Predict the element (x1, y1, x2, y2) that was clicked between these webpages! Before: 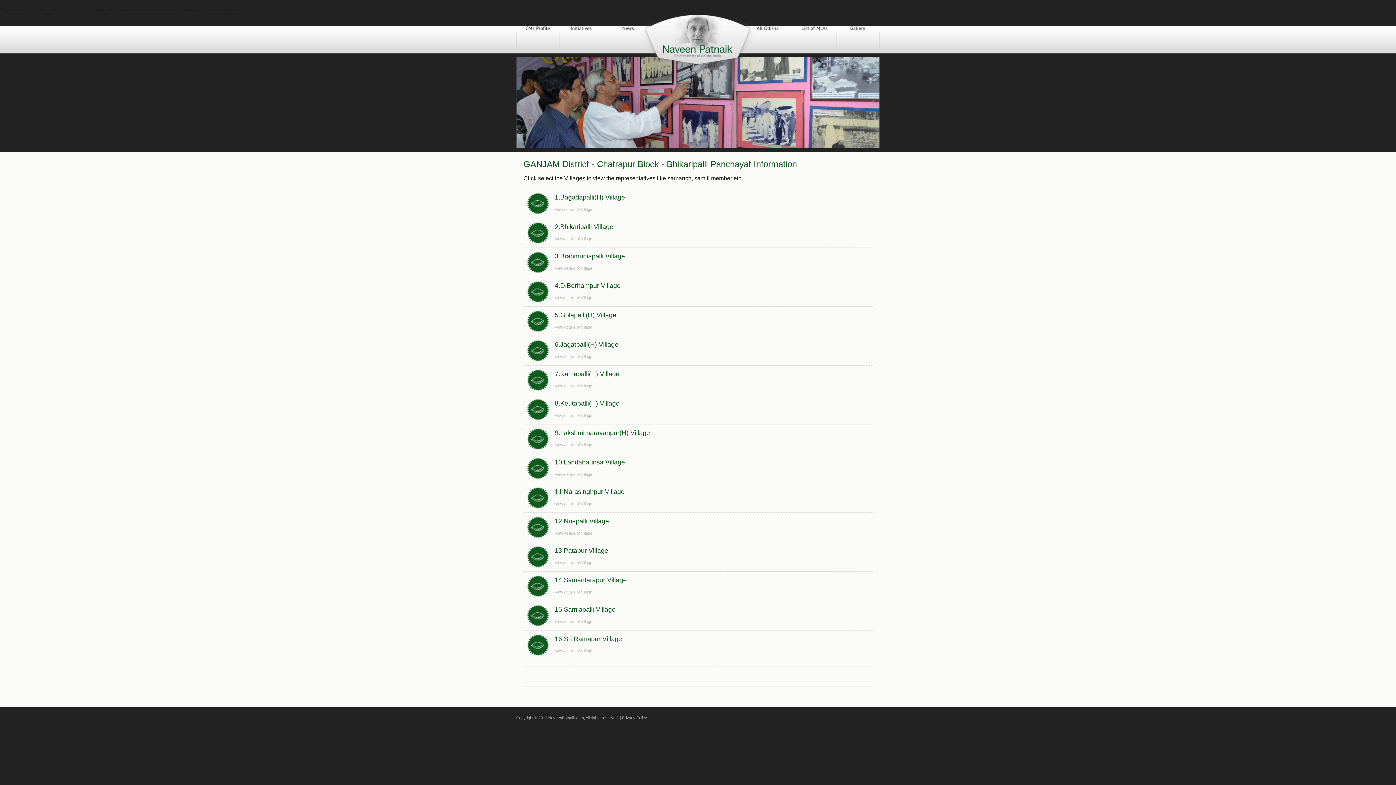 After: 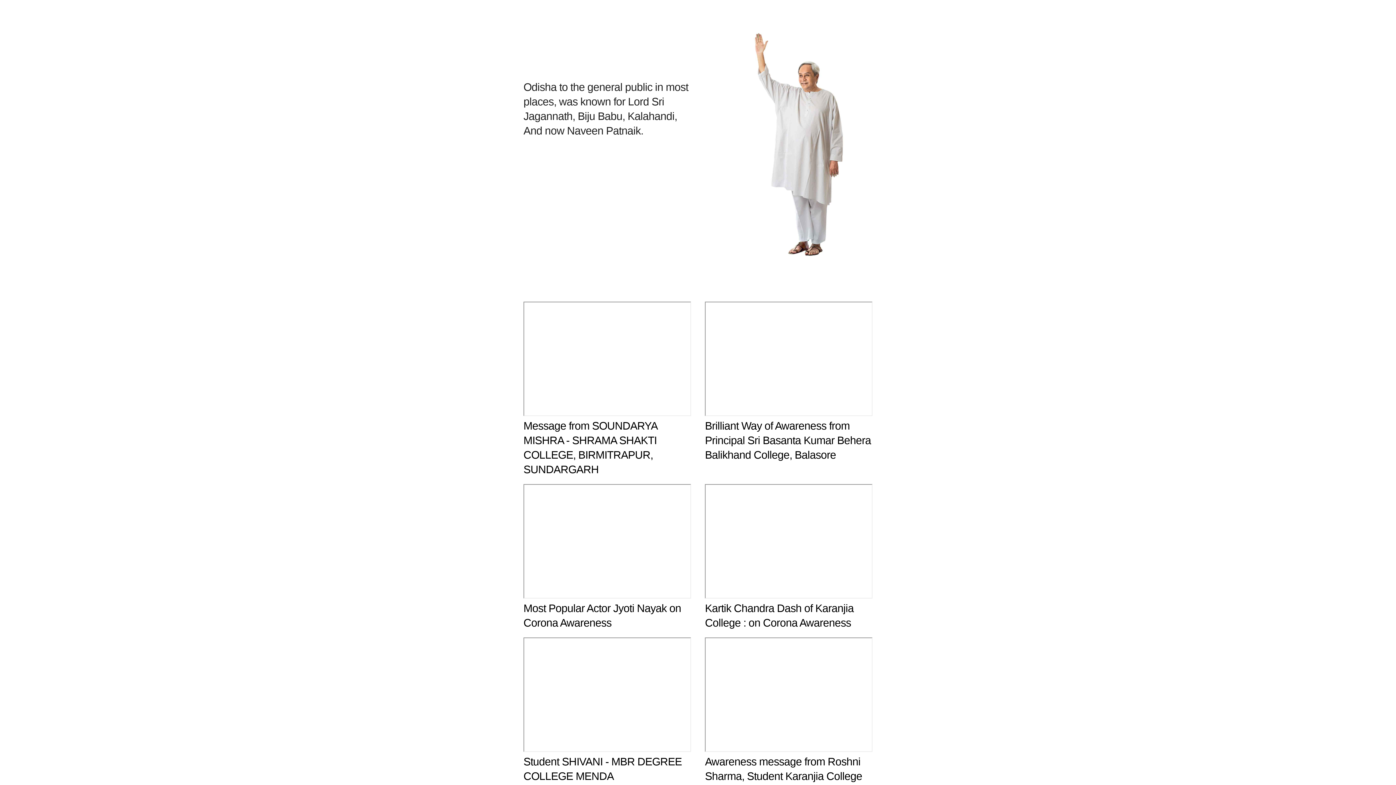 Action: label: 11.Narasinghpur Village bbox: (554, 488, 624, 495)